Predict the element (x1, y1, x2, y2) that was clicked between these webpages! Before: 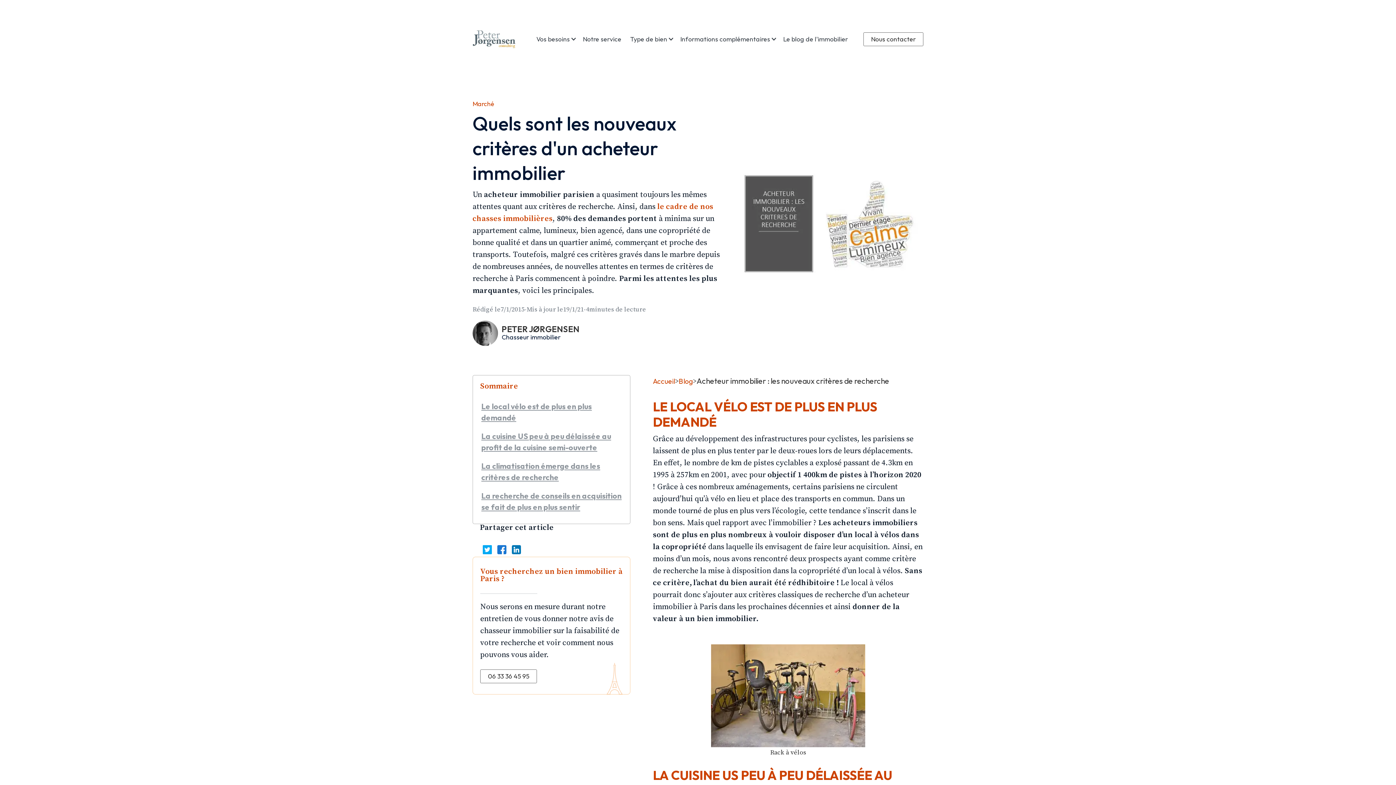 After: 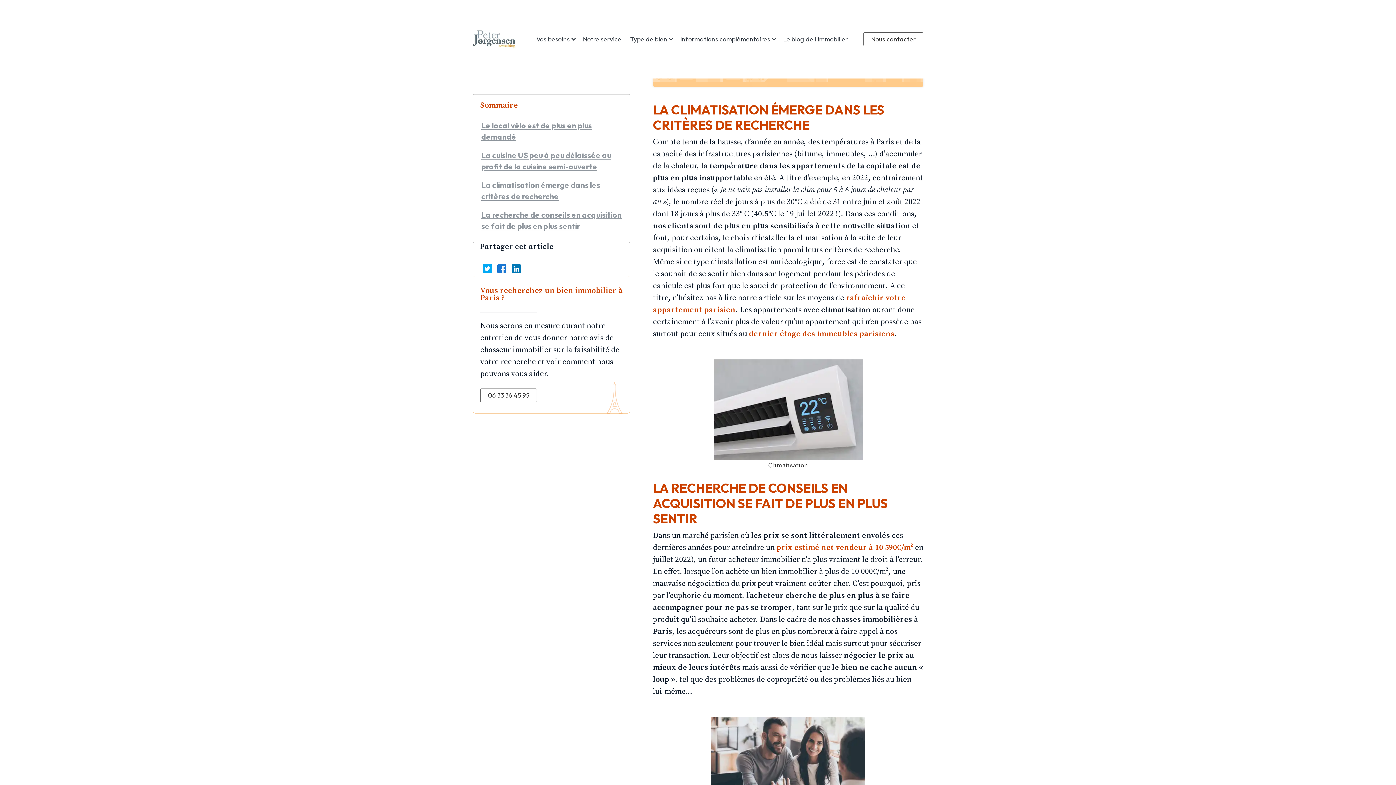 Action: bbox: (480, 457, 622, 486) label: La climatisation émerge dans les critères de recherche